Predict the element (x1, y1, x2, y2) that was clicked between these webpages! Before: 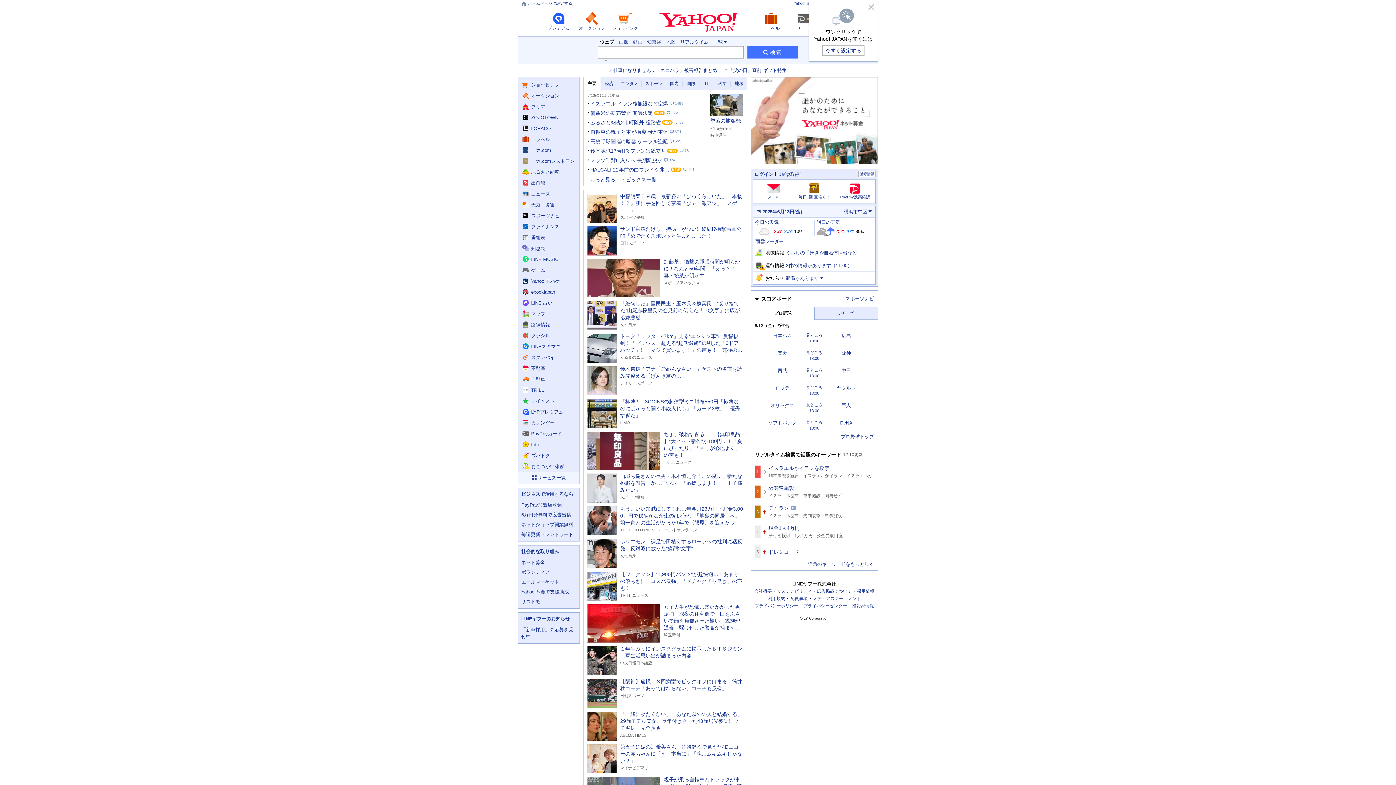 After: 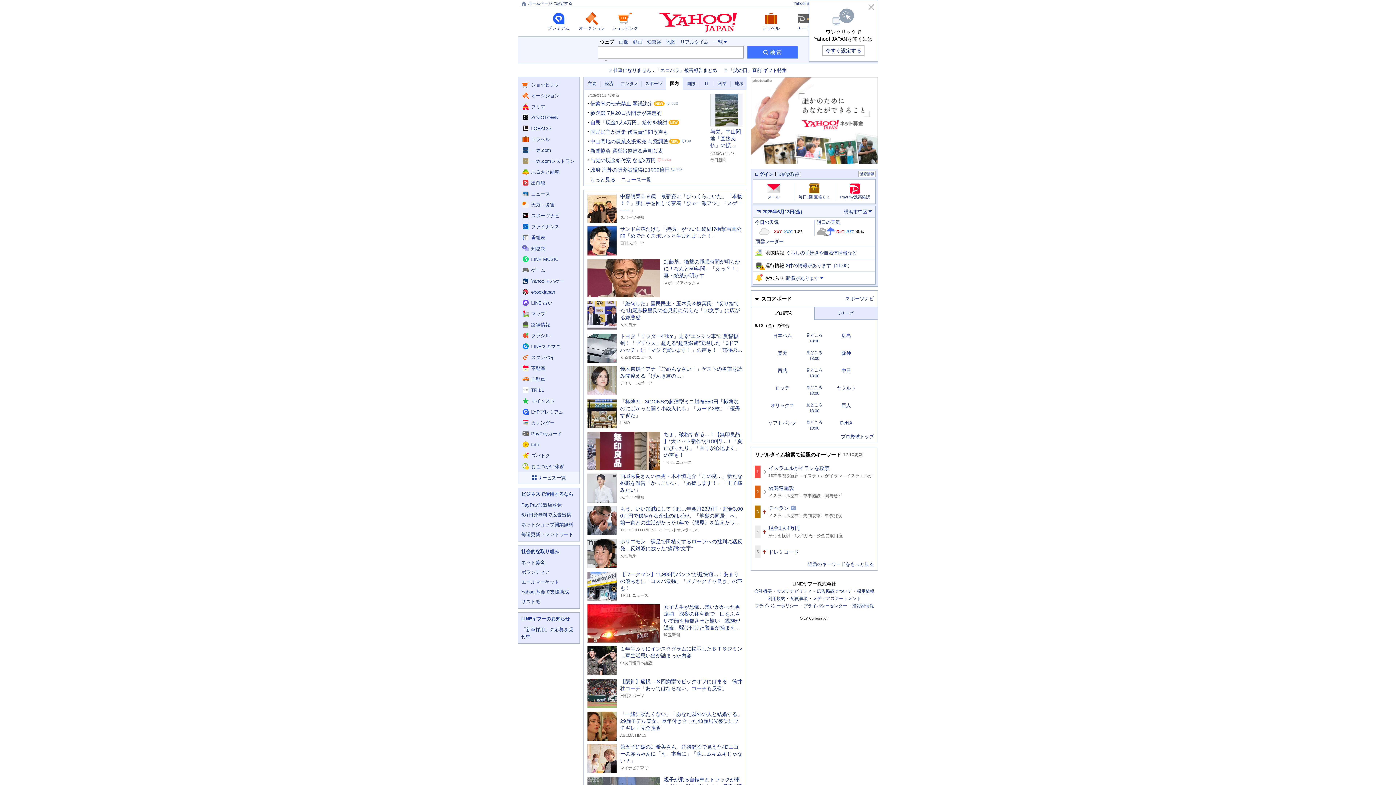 Action: bbox: (666, 77, 682, 90) label: 国内